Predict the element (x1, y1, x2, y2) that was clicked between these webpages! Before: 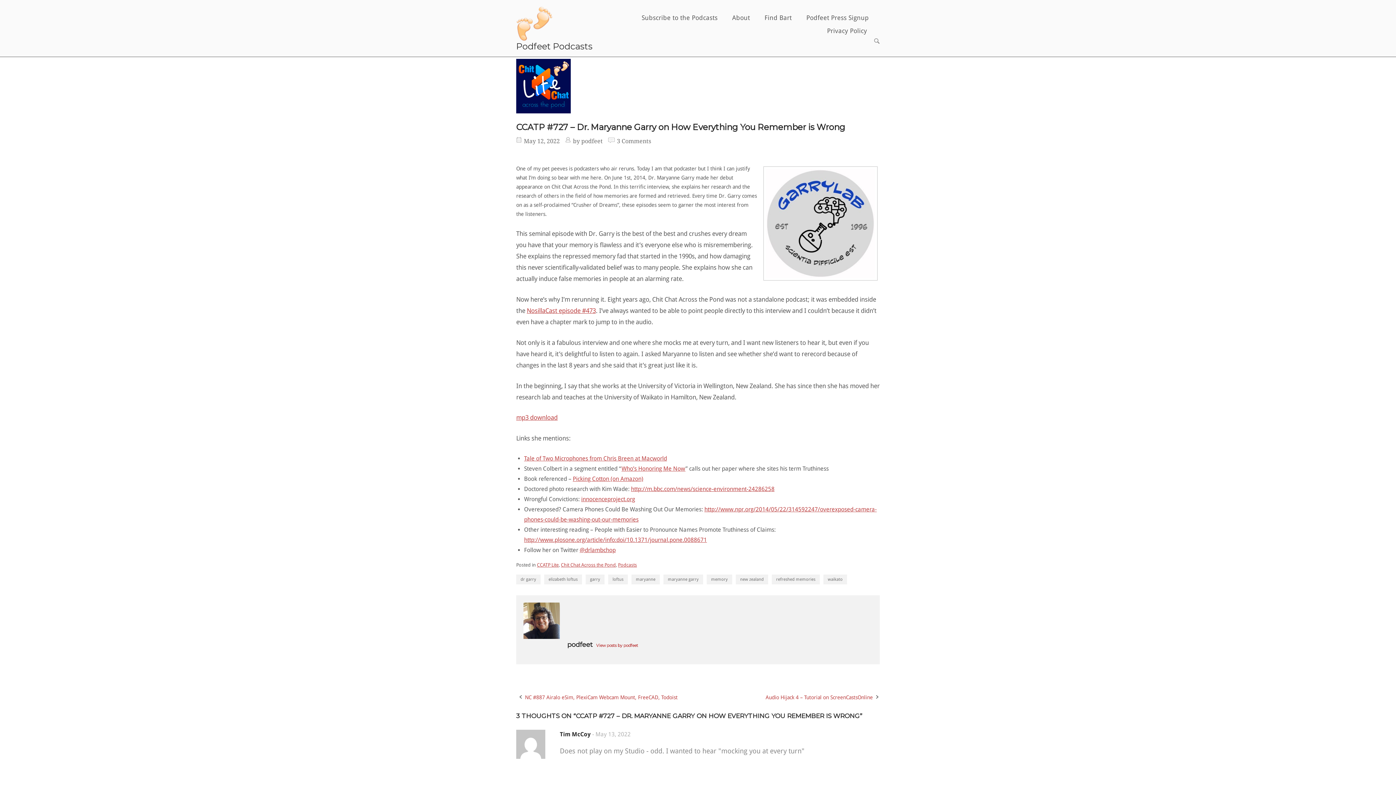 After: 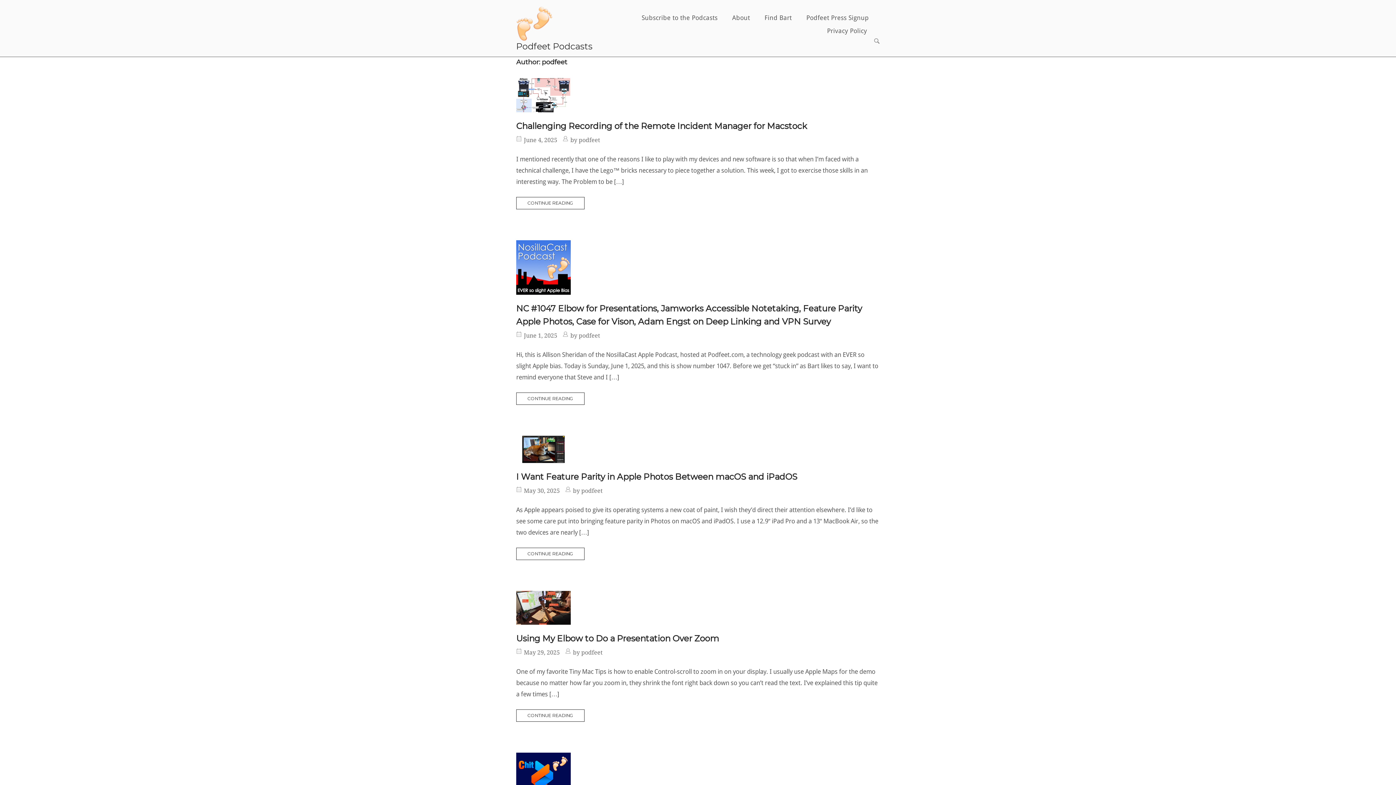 Action: label: View posts by podfeet bbox: (596, 643, 638, 648)